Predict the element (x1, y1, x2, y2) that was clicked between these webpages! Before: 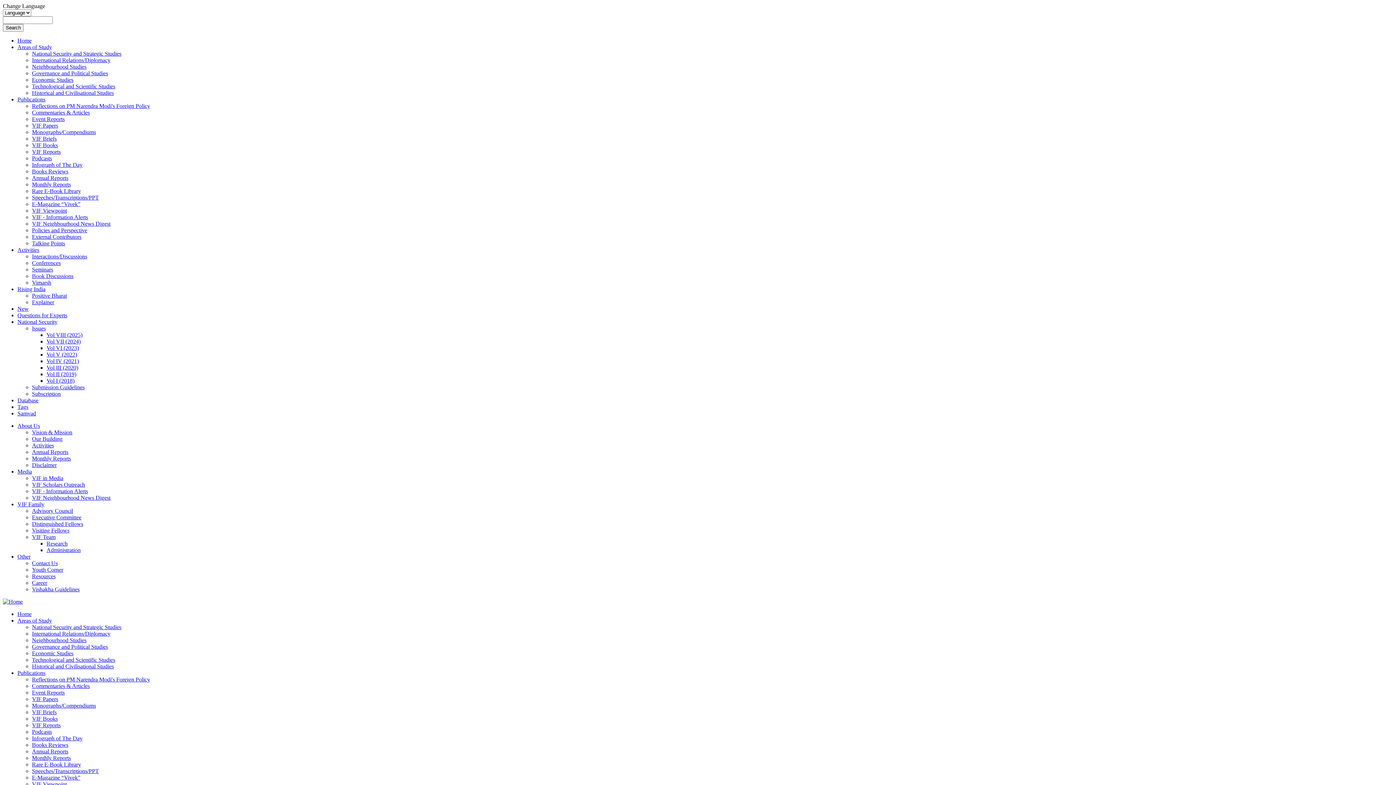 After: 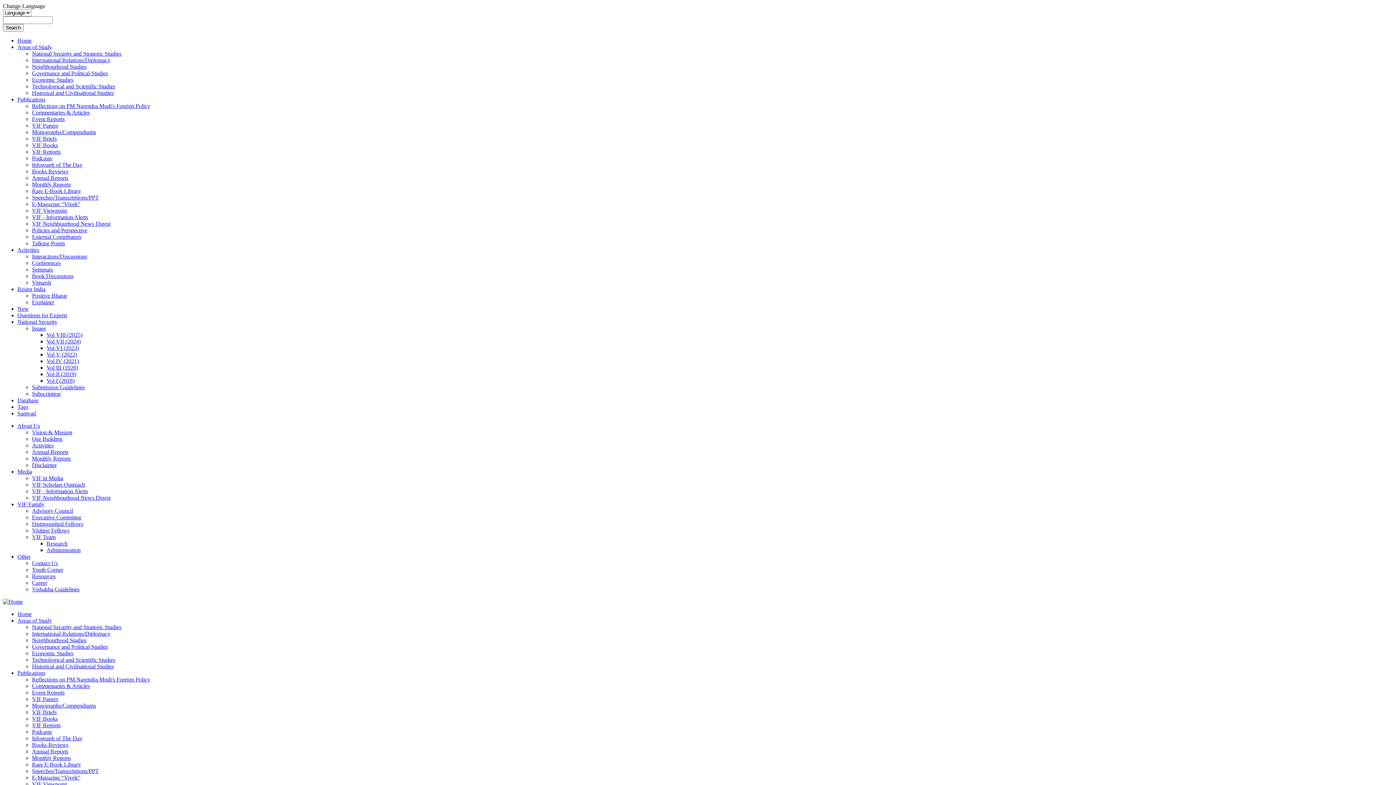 Action: label: National Security and Strategic Studies bbox: (32, 50, 121, 56)